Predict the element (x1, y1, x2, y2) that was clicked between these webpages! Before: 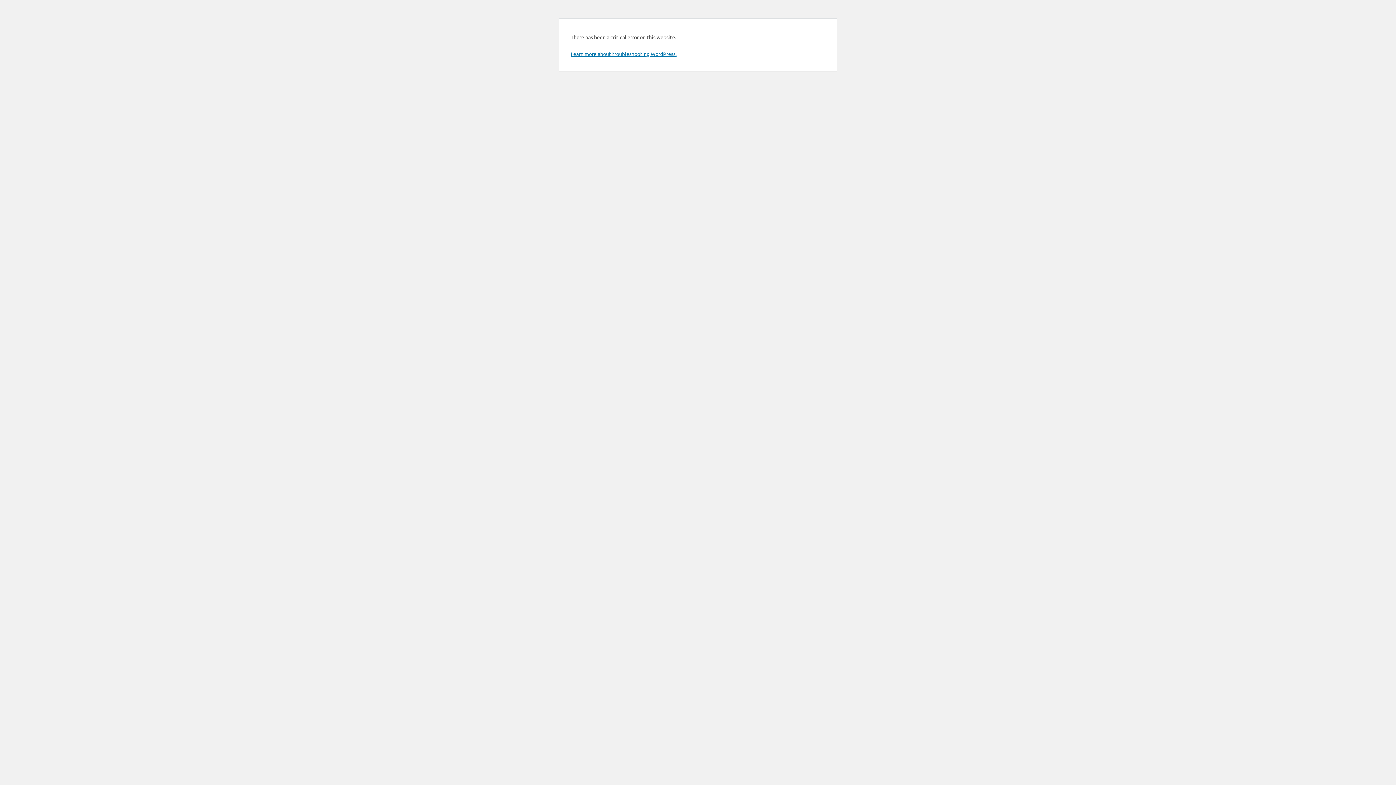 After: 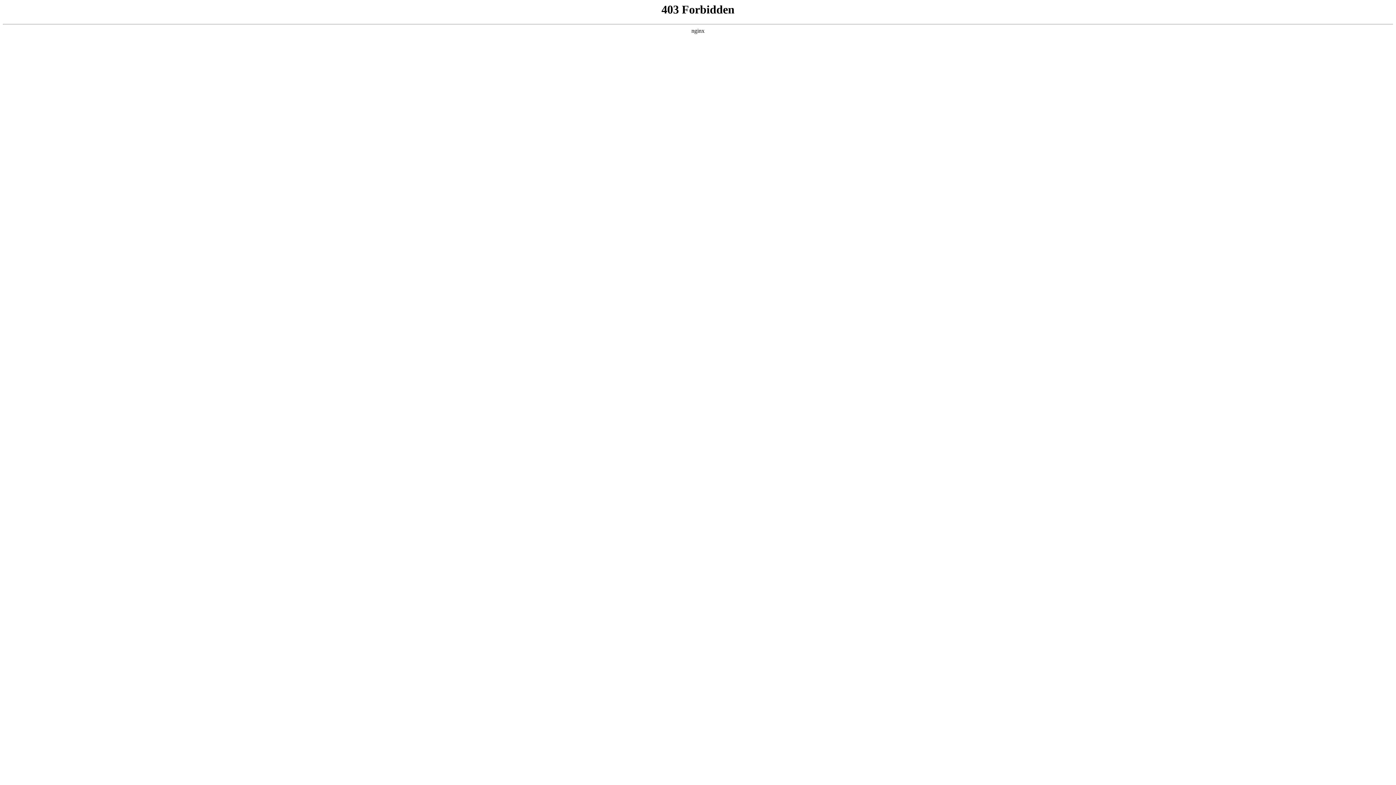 Action: label: Learn more about troubleshooting WordPress. bbox: (570, 50, 676, 57)